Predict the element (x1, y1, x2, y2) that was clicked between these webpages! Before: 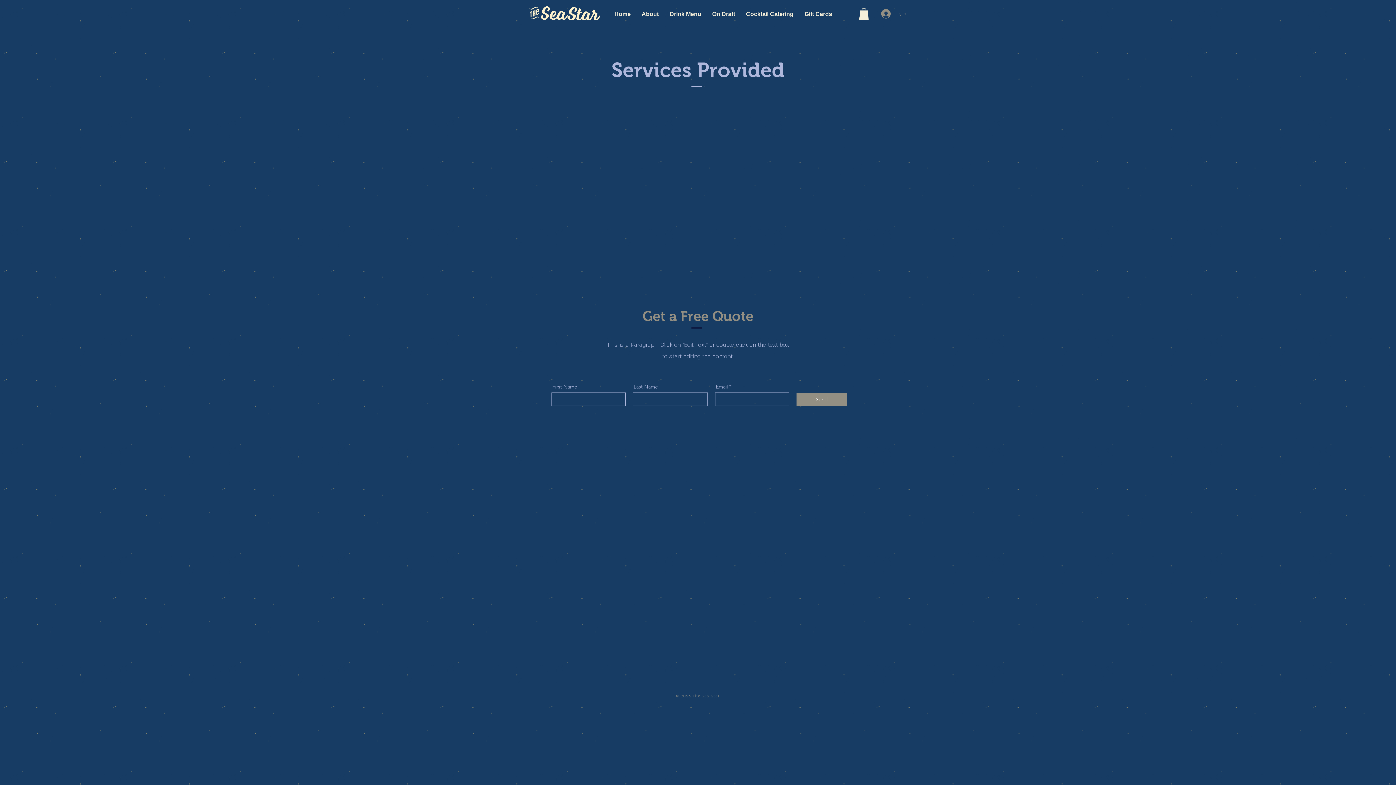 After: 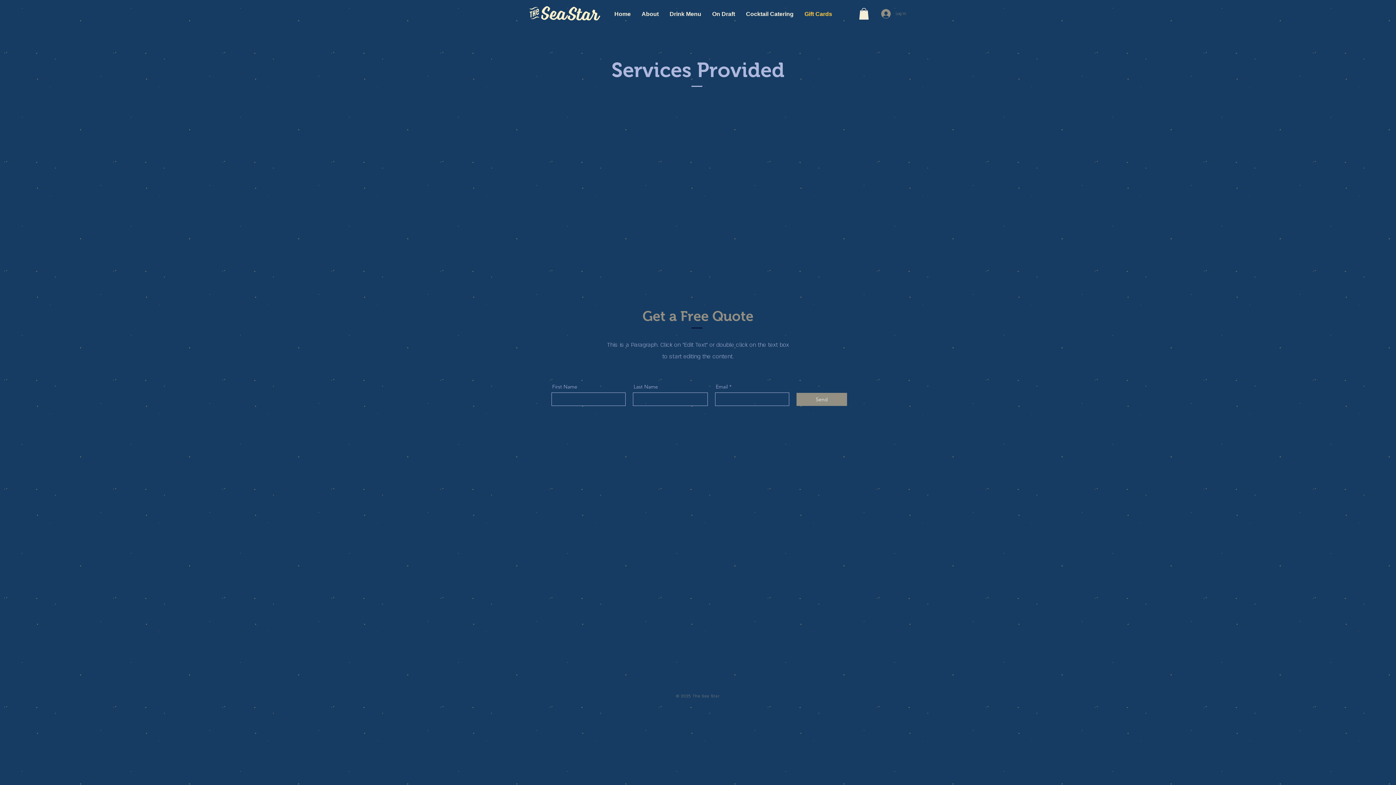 Action: bbox: (799, 6, 837, 22) label: Gift Cards